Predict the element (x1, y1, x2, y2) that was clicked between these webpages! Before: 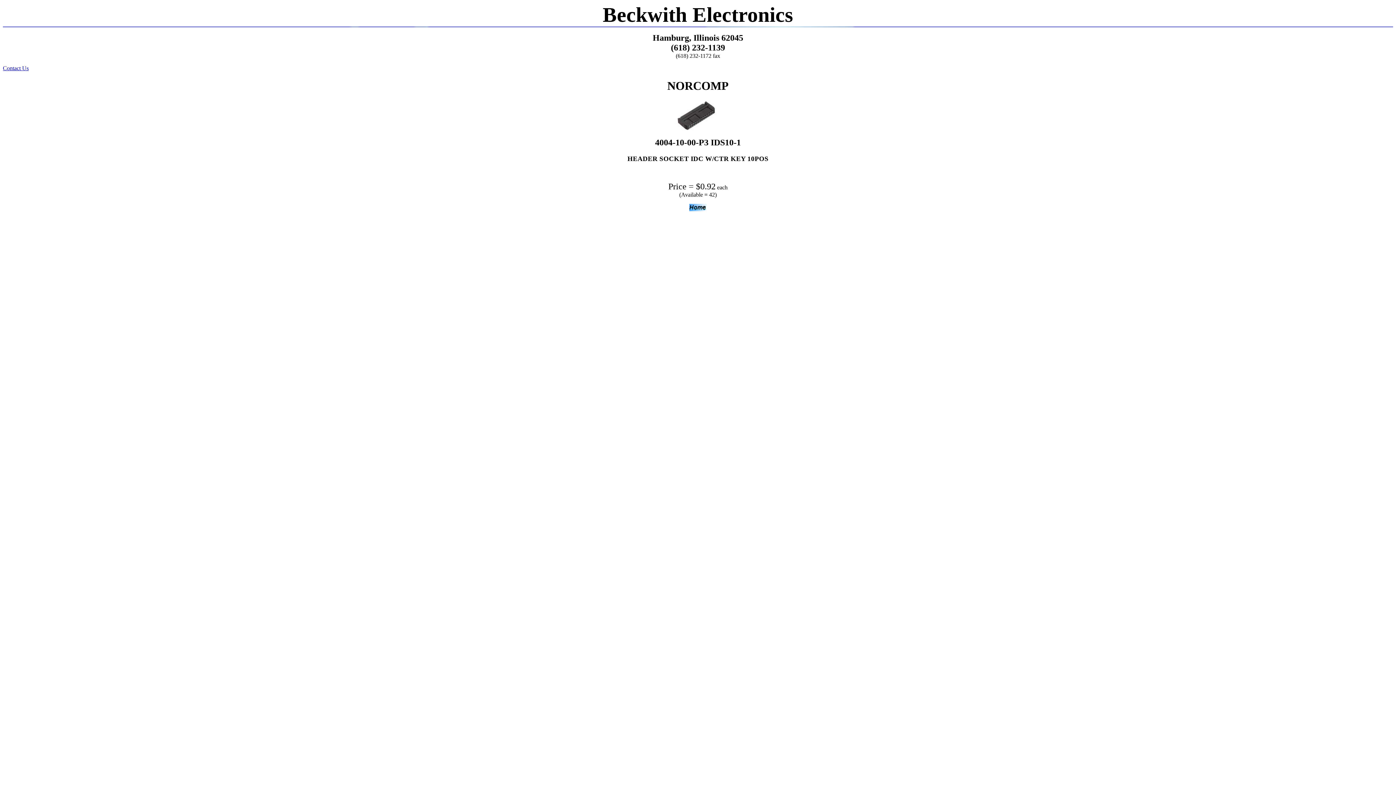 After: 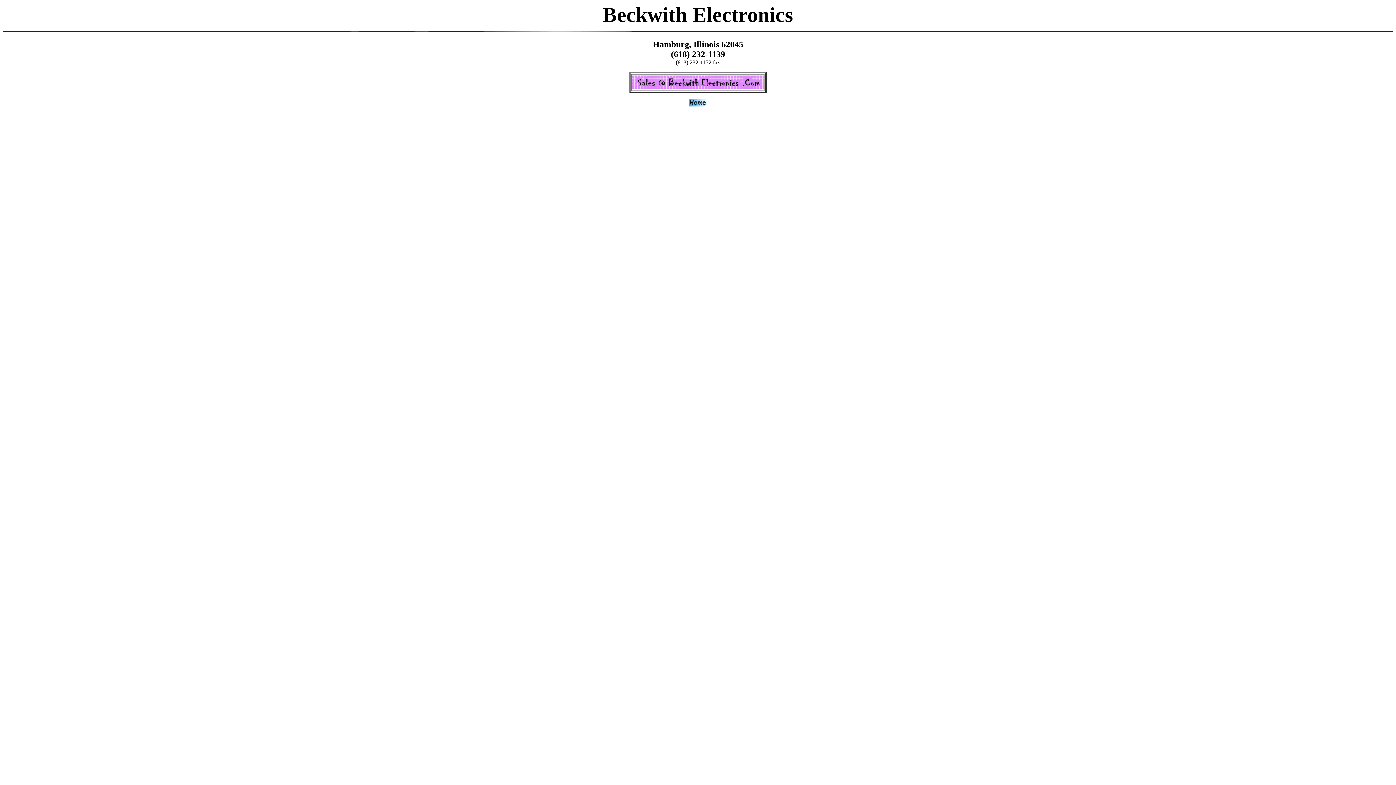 Action: label: Contact Us bbox: (2, 65, 28, 71)